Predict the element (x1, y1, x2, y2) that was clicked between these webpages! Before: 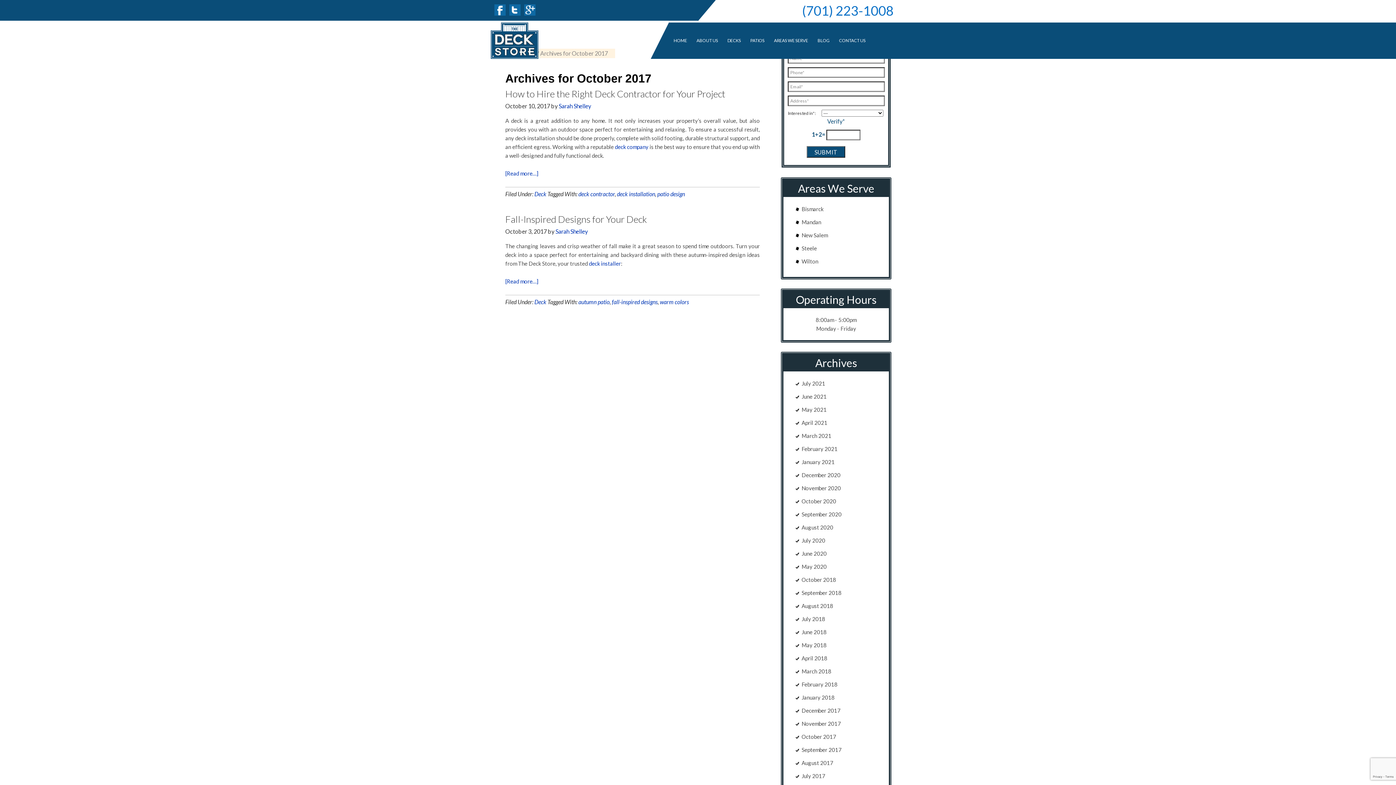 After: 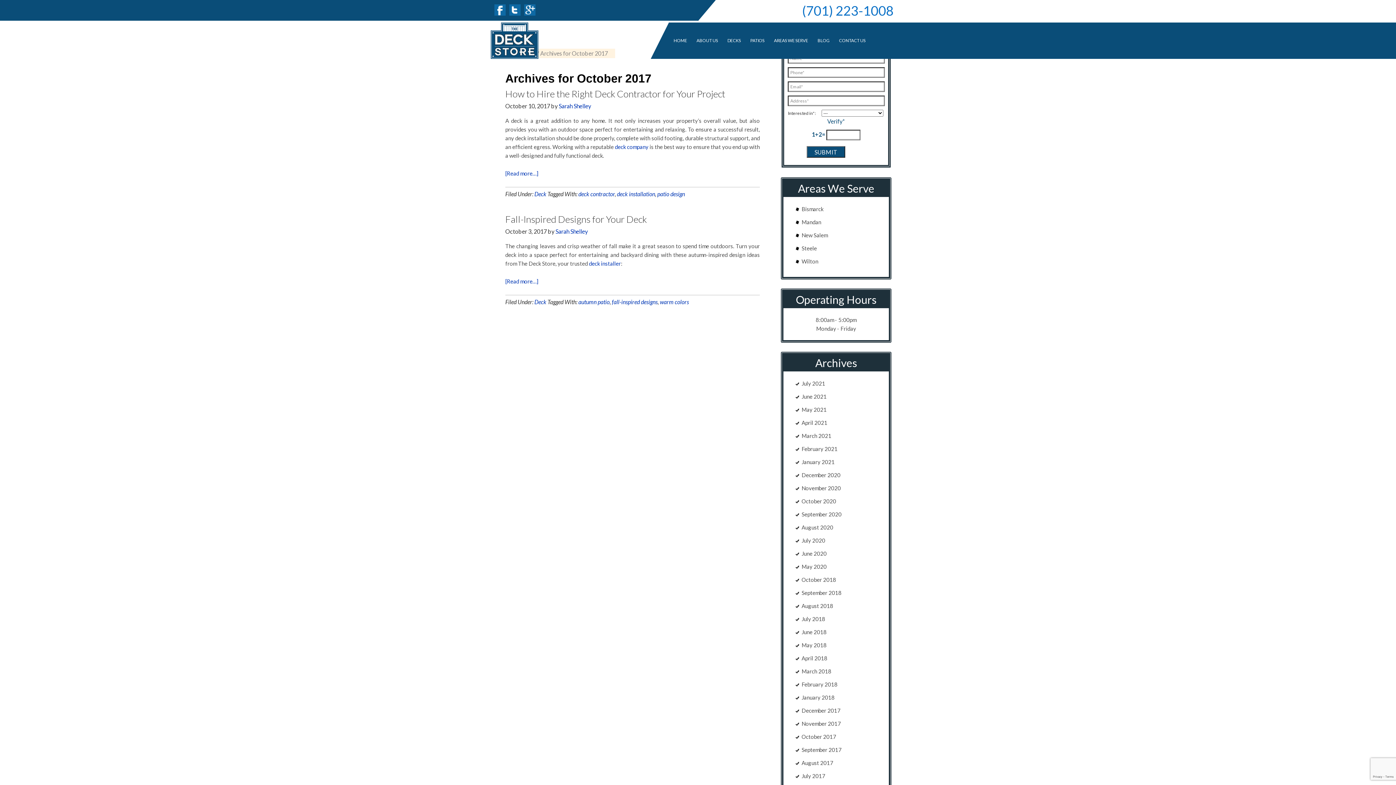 Action: bbox: (801, 733, 836, 740) label: October 2017